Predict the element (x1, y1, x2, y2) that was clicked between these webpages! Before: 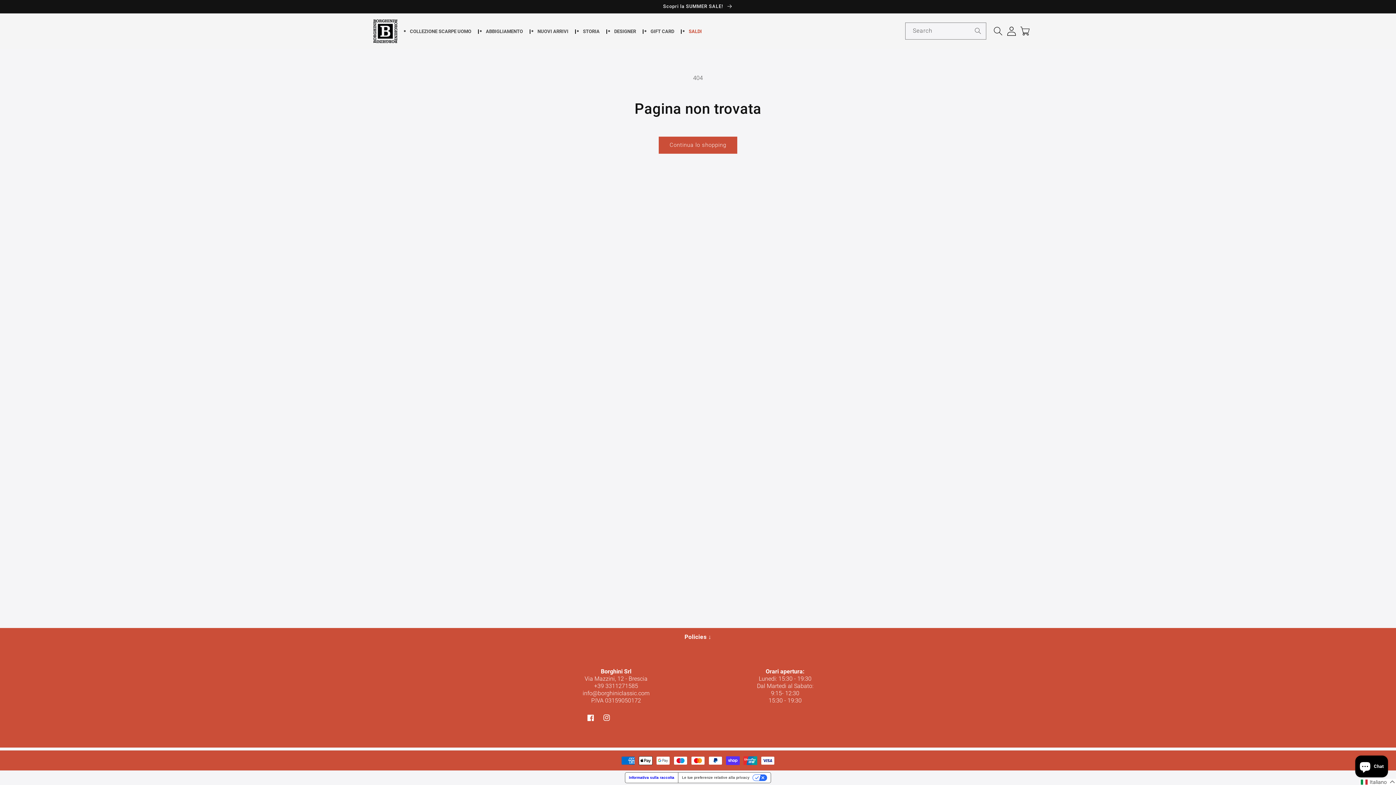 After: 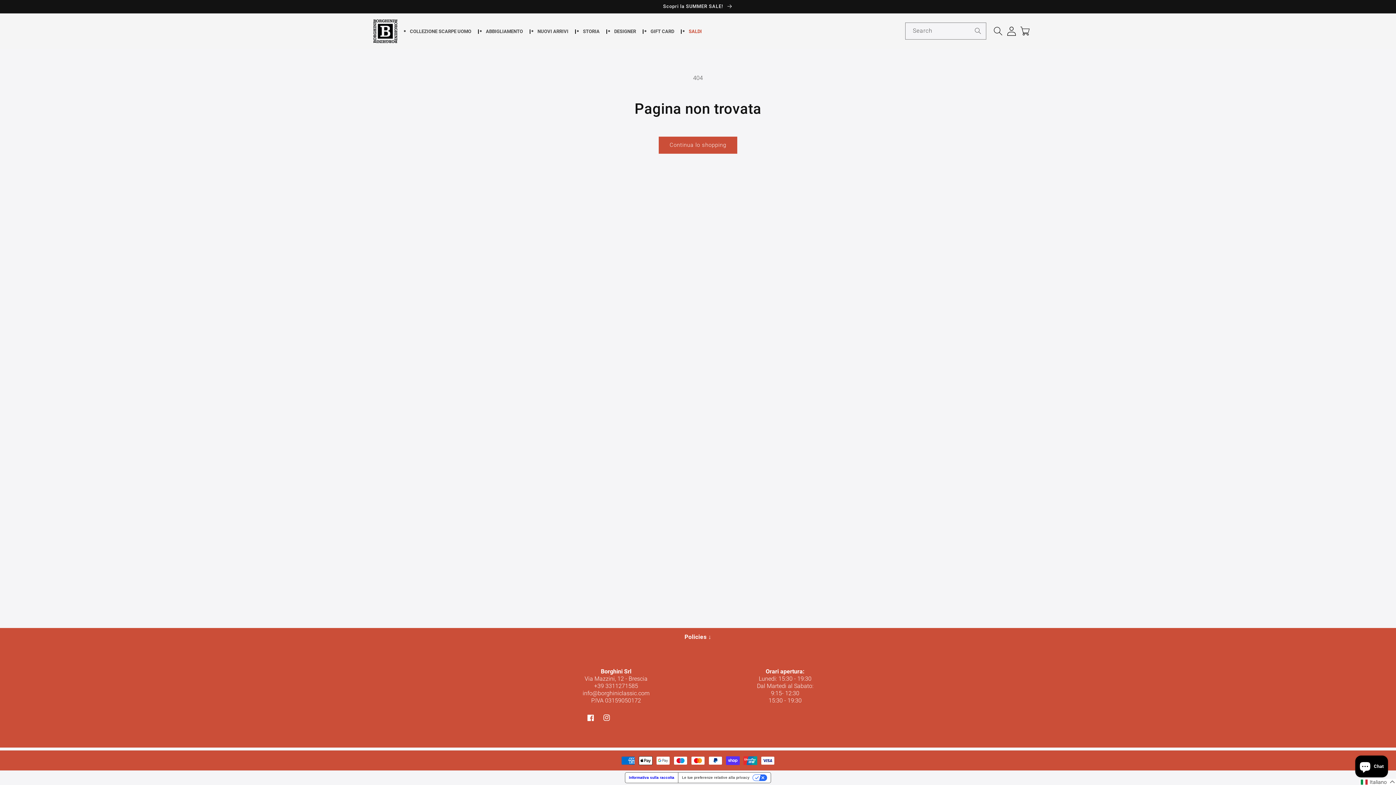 Action: bbox: (582, 690, 649, 697) label: info@borghiniclassic.com
